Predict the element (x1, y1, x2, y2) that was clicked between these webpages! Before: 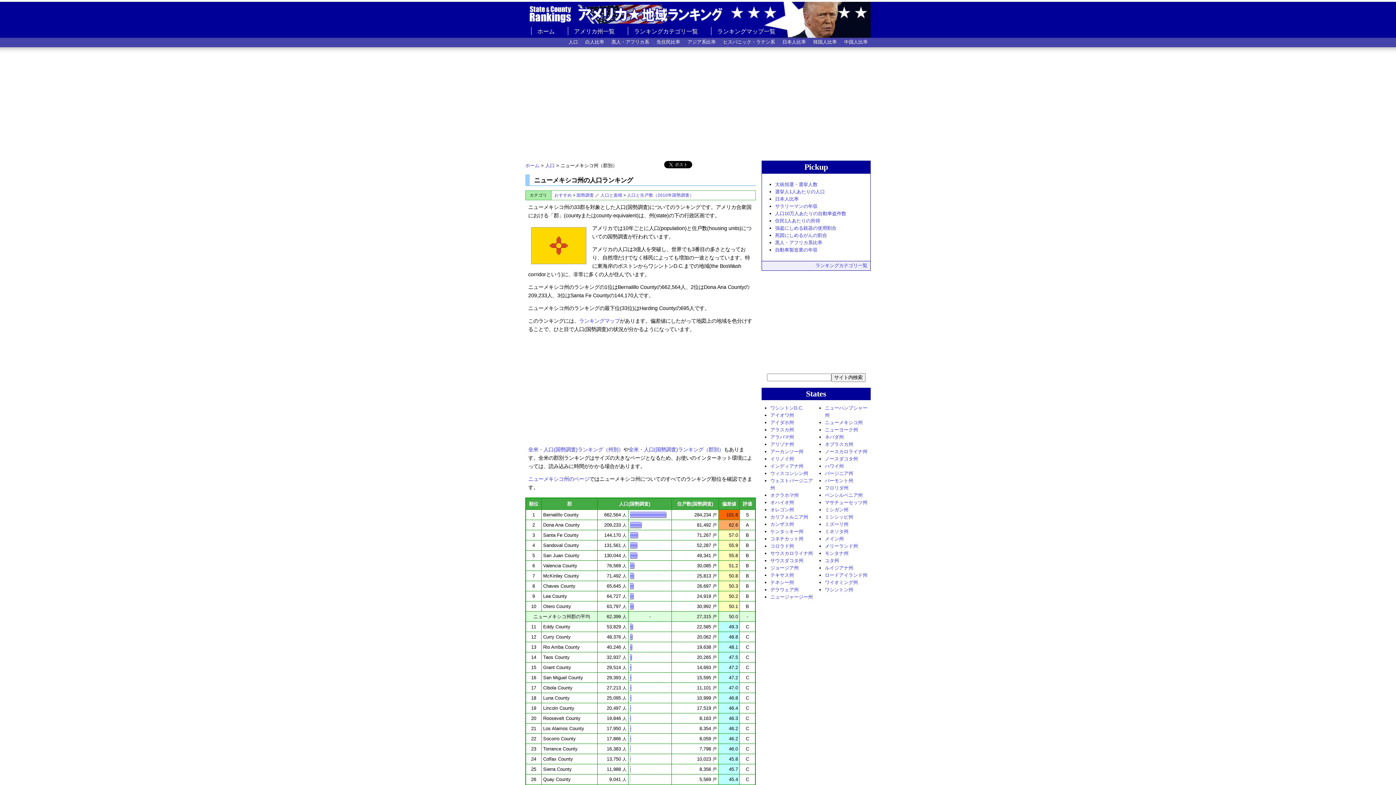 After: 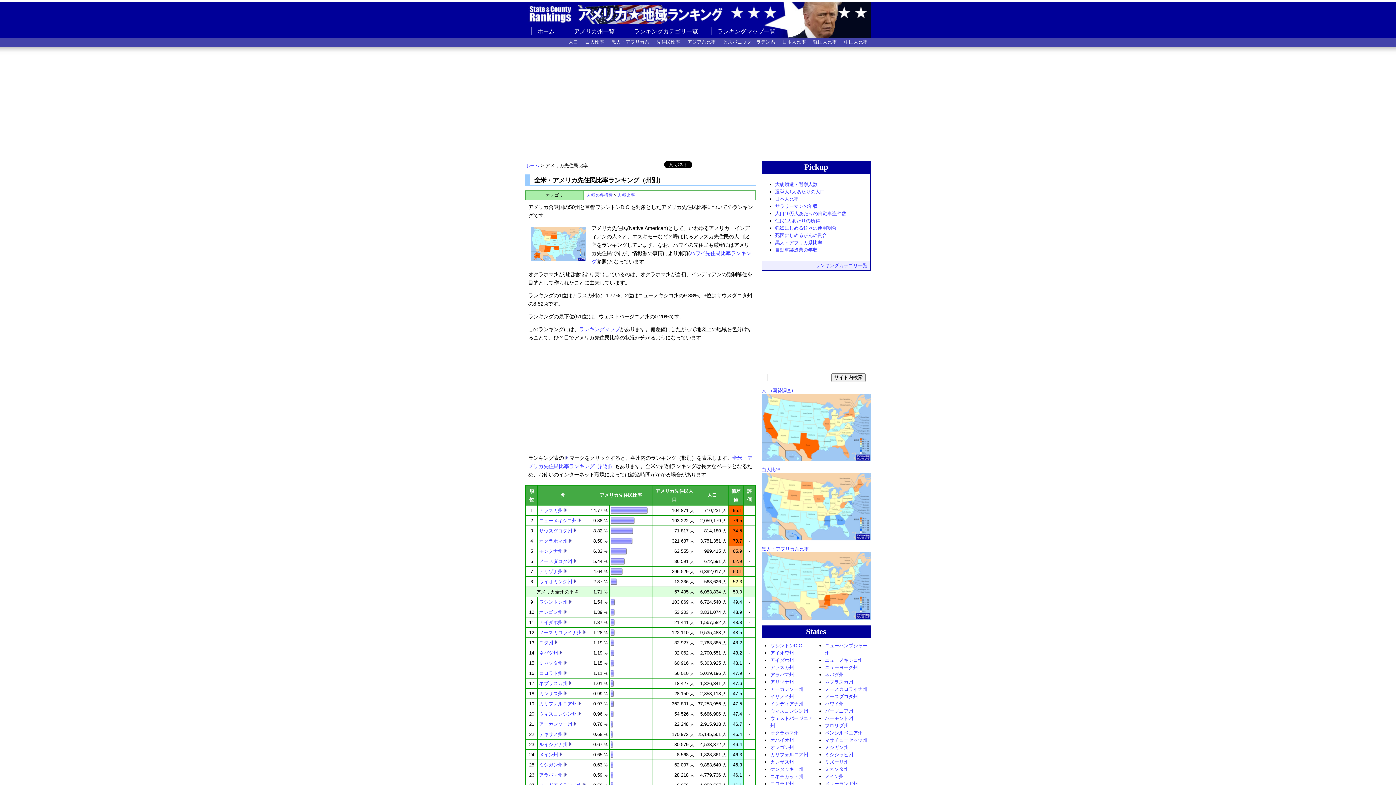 Action: bbox: (653, 37, 683, 47) label: 先住民比率